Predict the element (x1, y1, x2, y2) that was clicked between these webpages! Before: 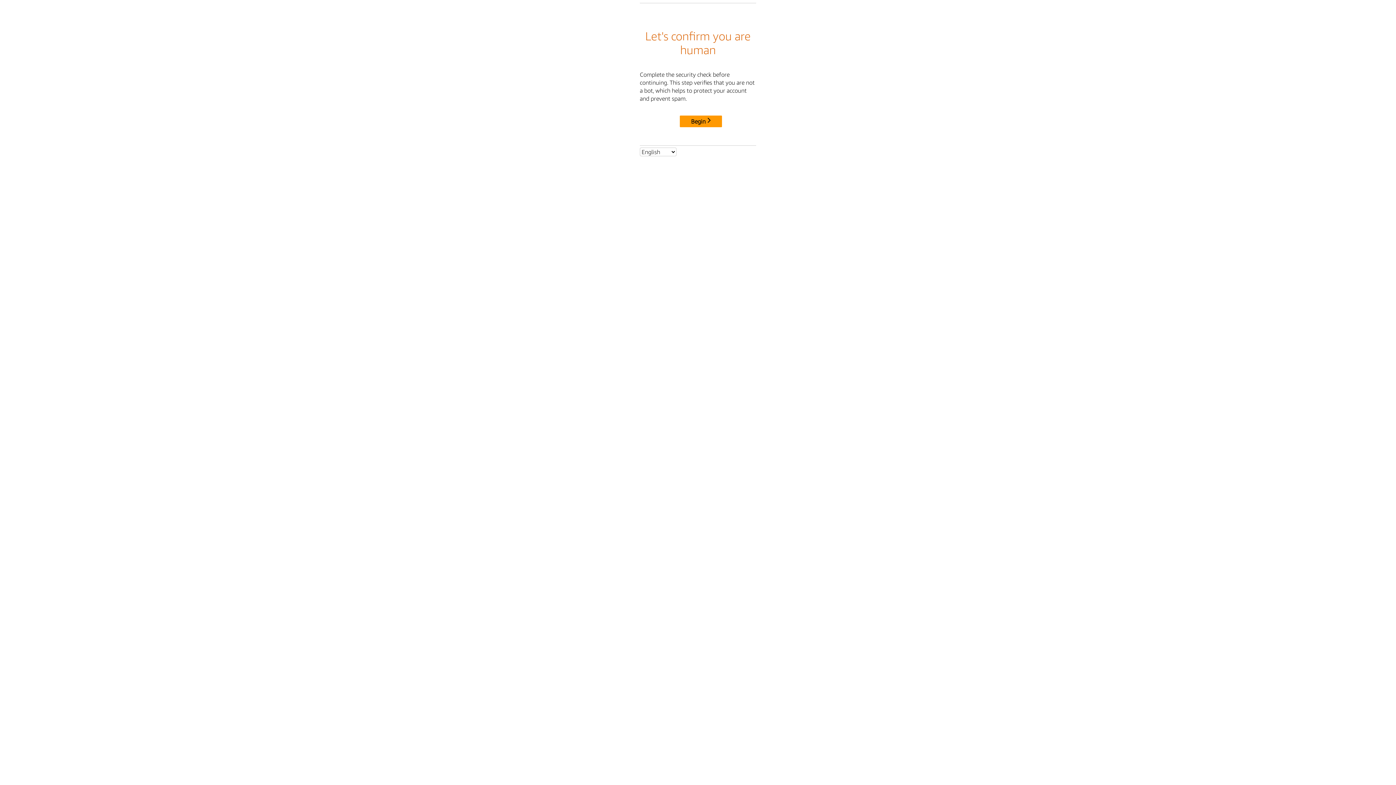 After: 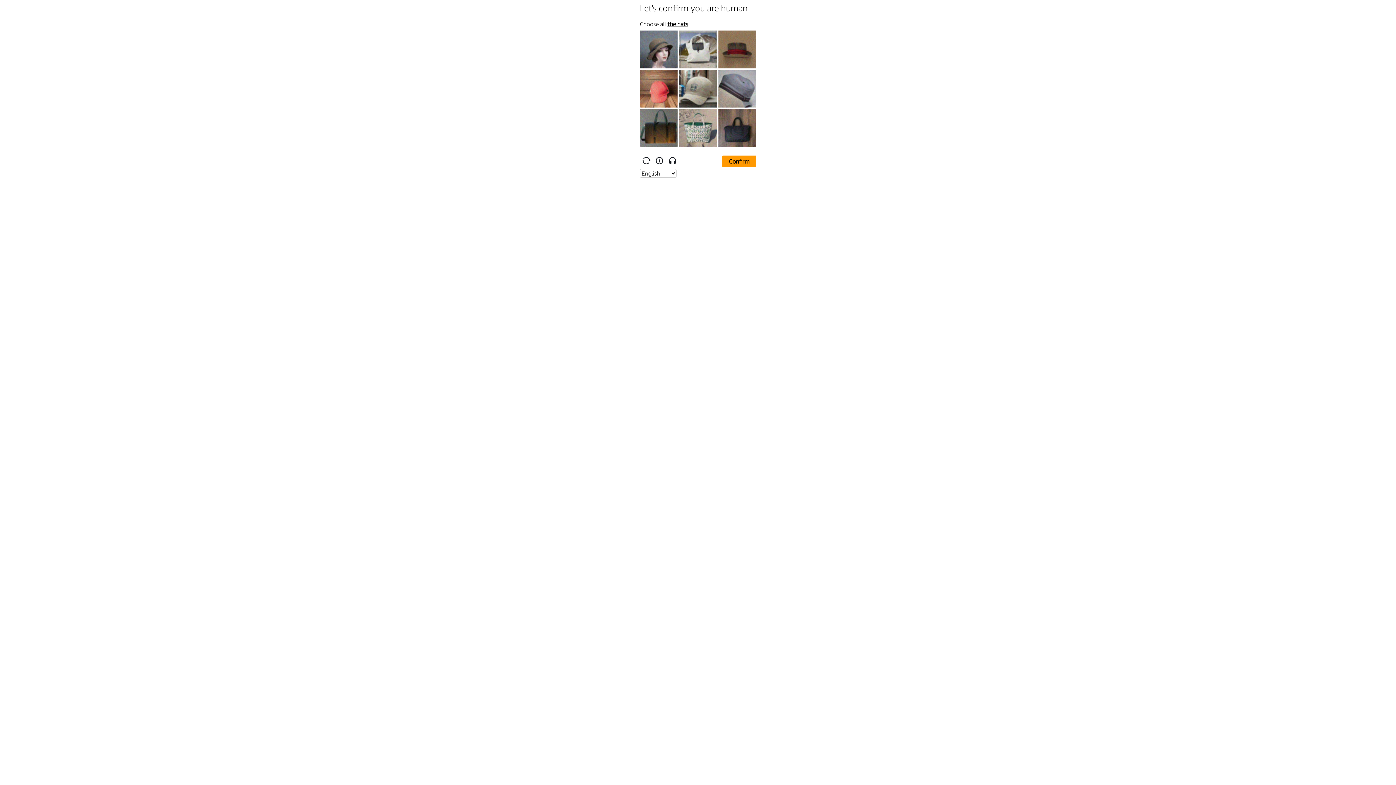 Action: label: Begin bbox: (680, 115, 722, 127)